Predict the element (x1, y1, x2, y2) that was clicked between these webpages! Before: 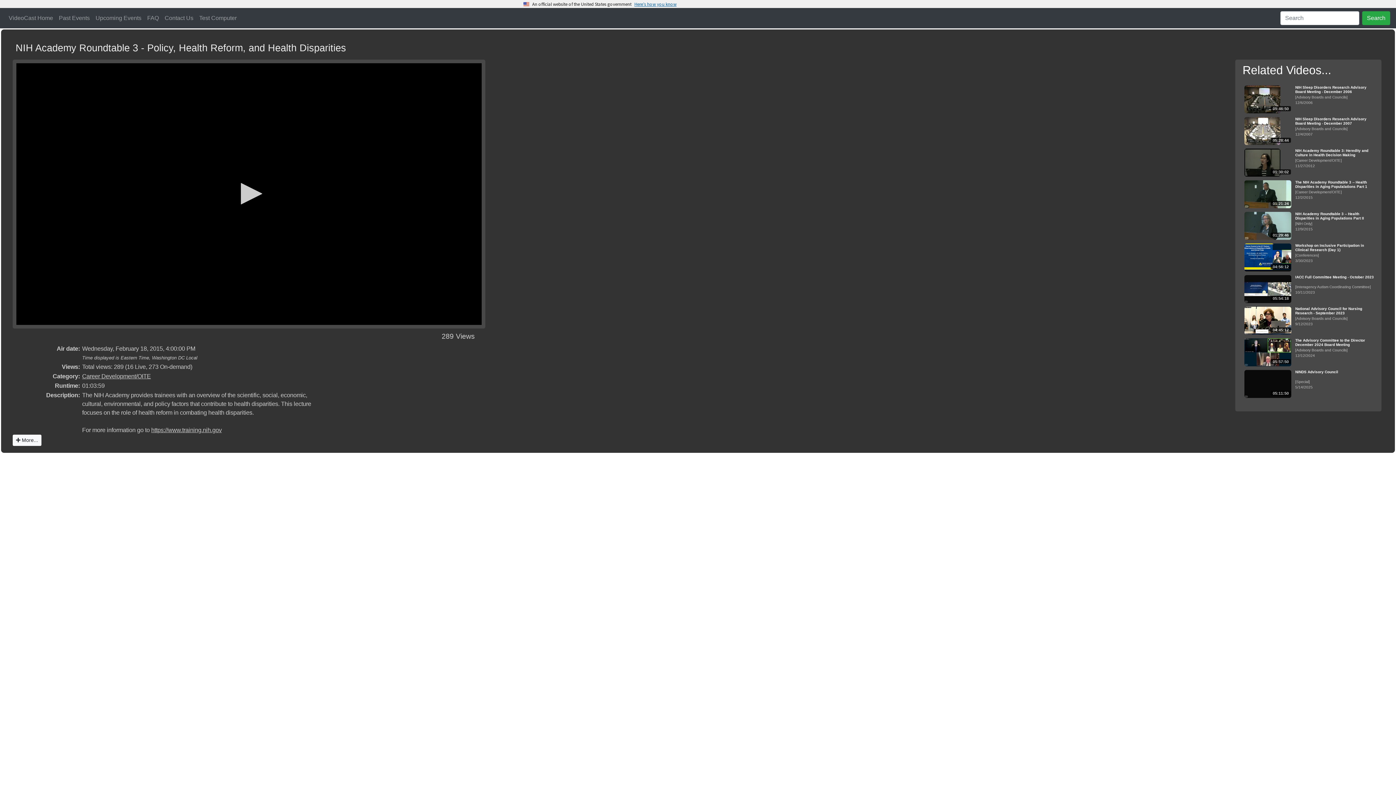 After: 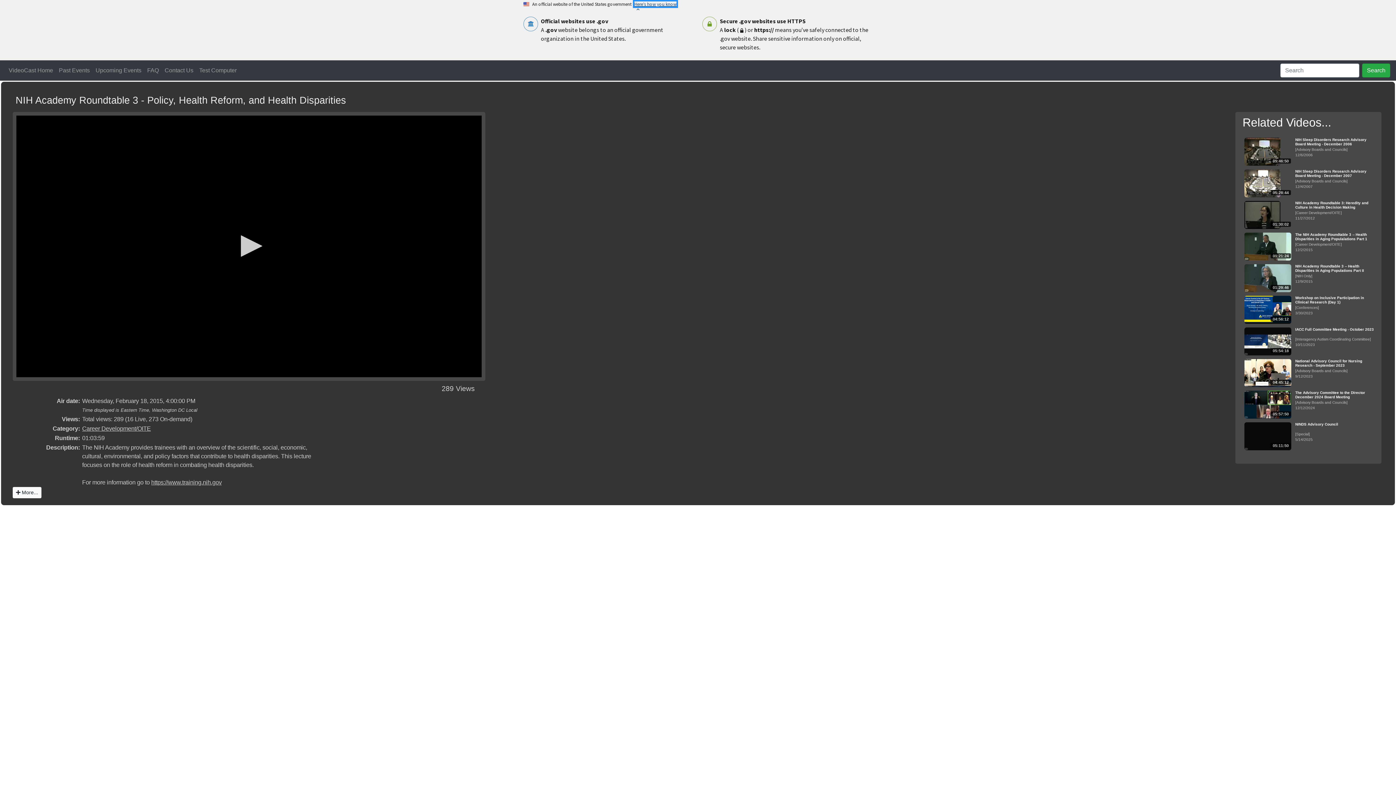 Action: label: Here’s how you know bbox: (634, 1, 676, 6)